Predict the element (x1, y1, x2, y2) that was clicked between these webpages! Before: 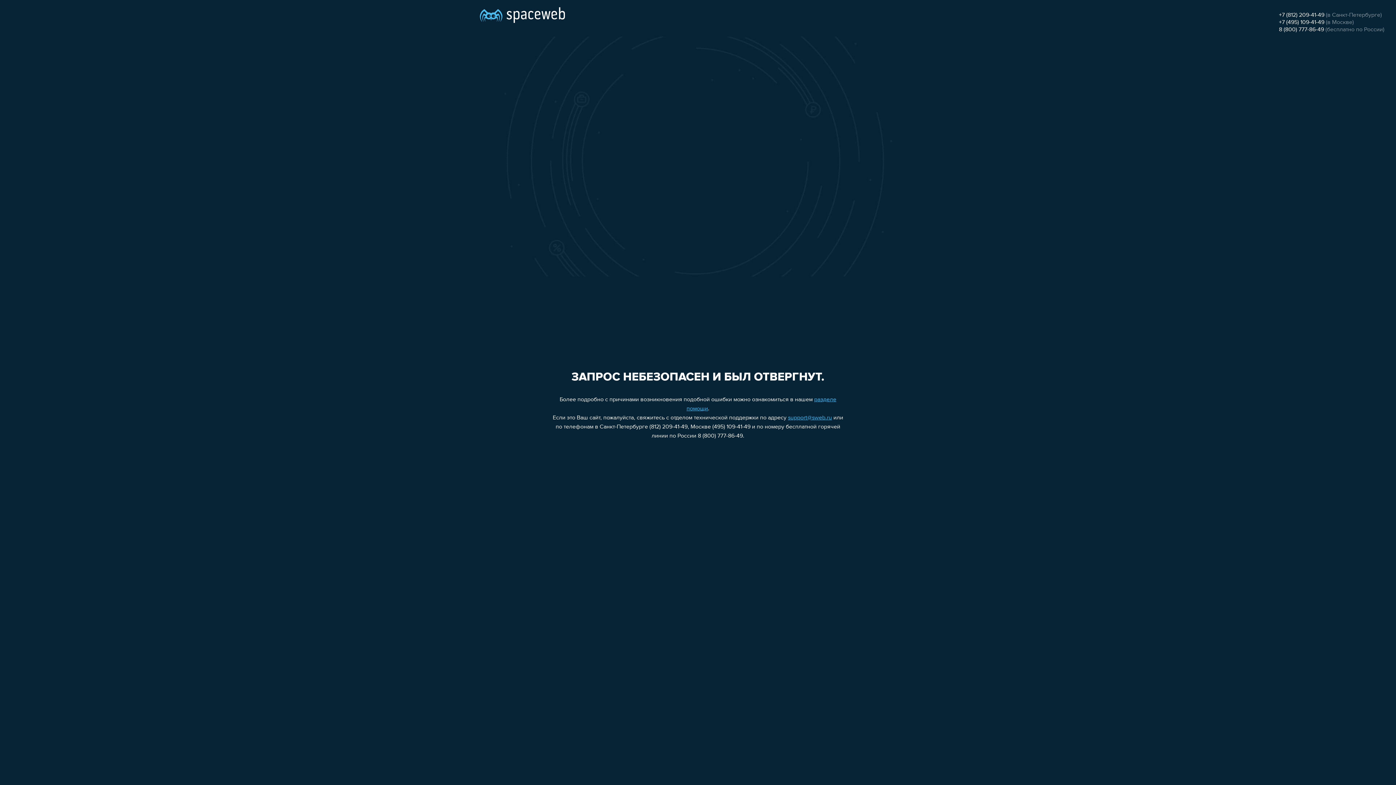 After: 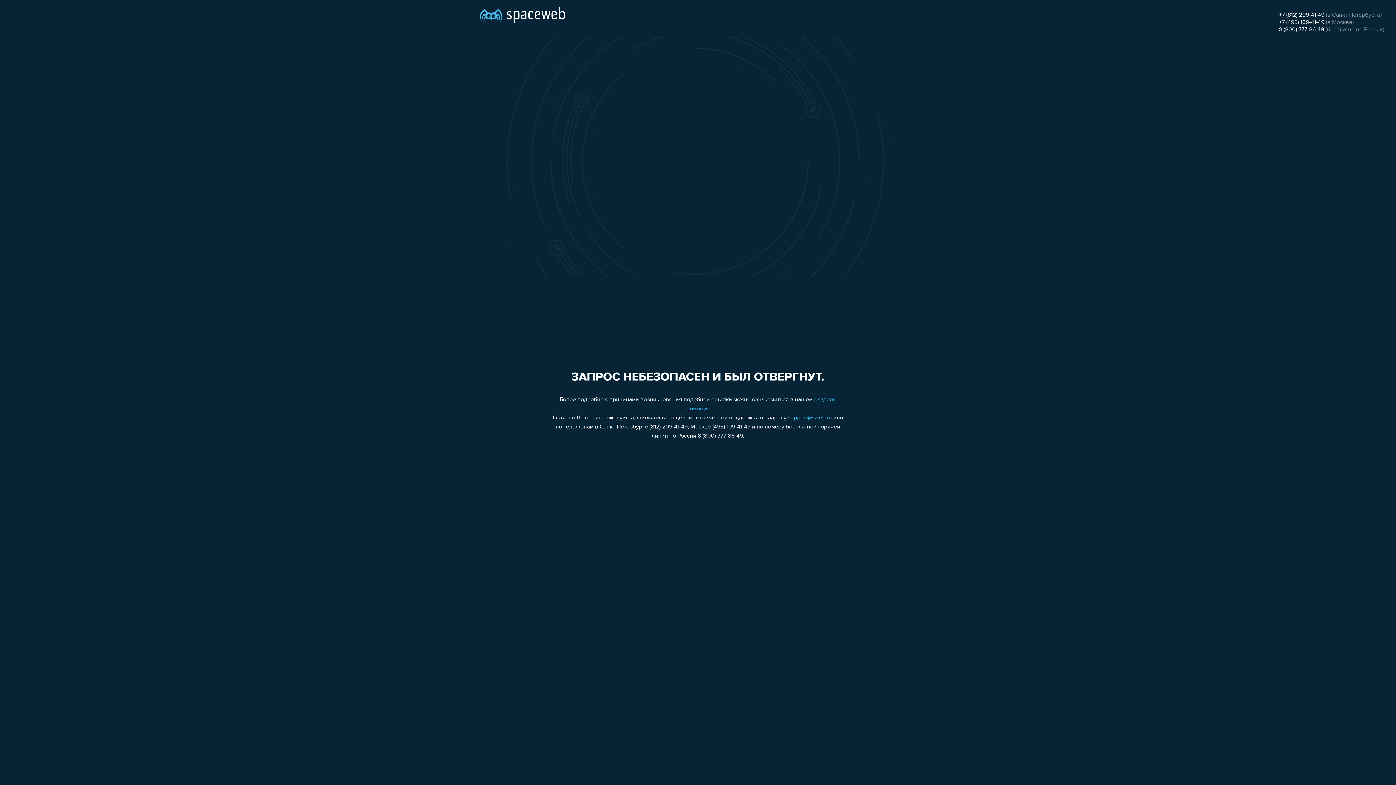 Action: label: 8 (800) 777-86-49 bbox: (1279, 26, 1324, 32)